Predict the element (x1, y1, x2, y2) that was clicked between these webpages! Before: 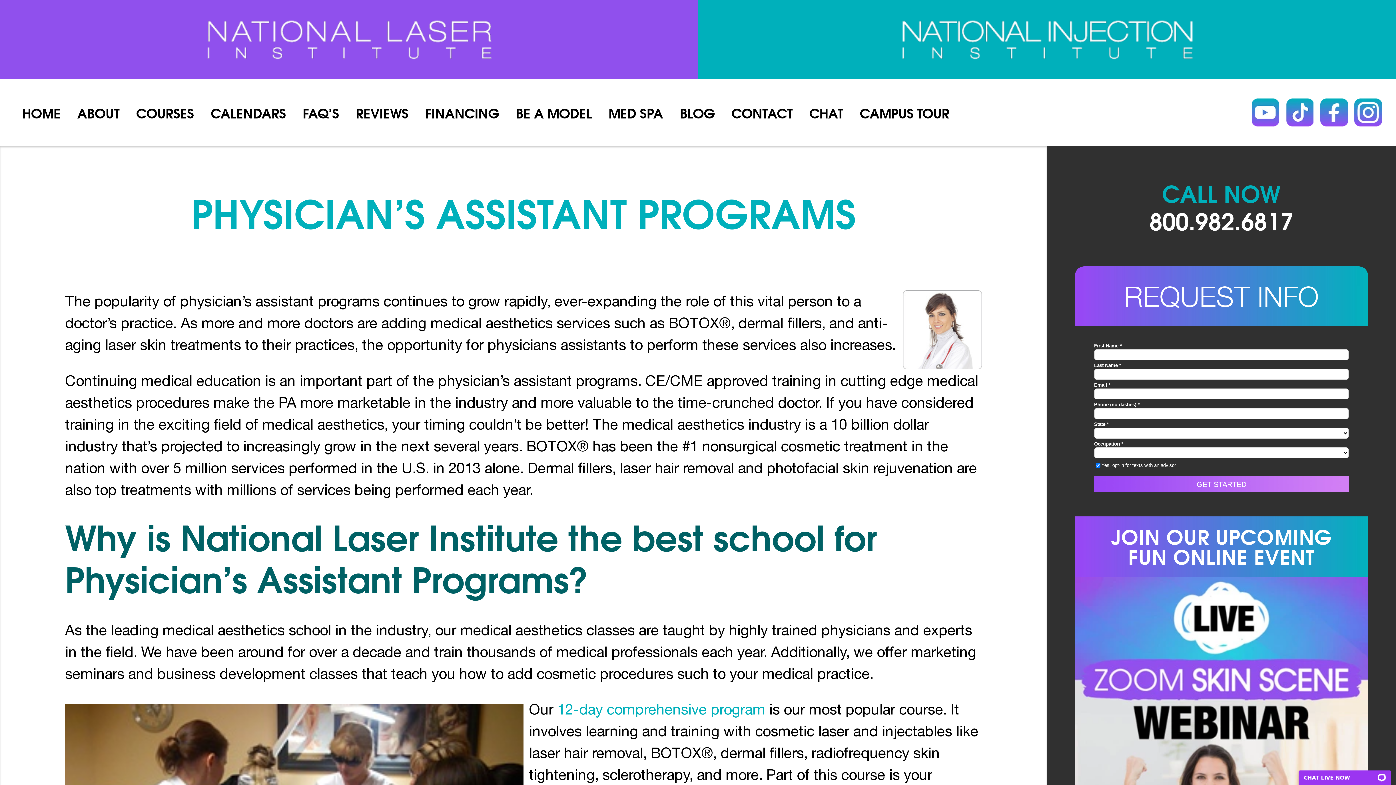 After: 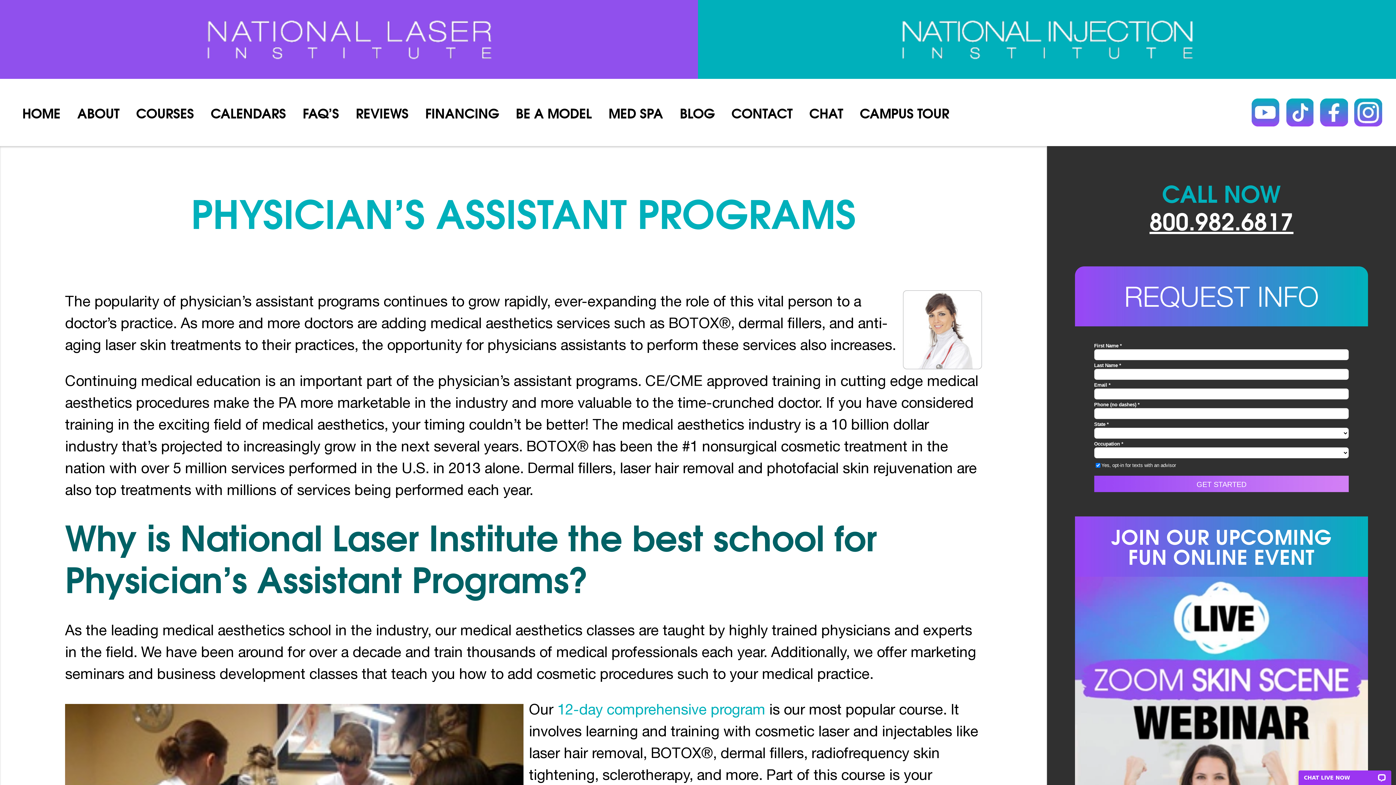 Action: bbox: (1149, 201, 1293, 238) label: 800.982.6817